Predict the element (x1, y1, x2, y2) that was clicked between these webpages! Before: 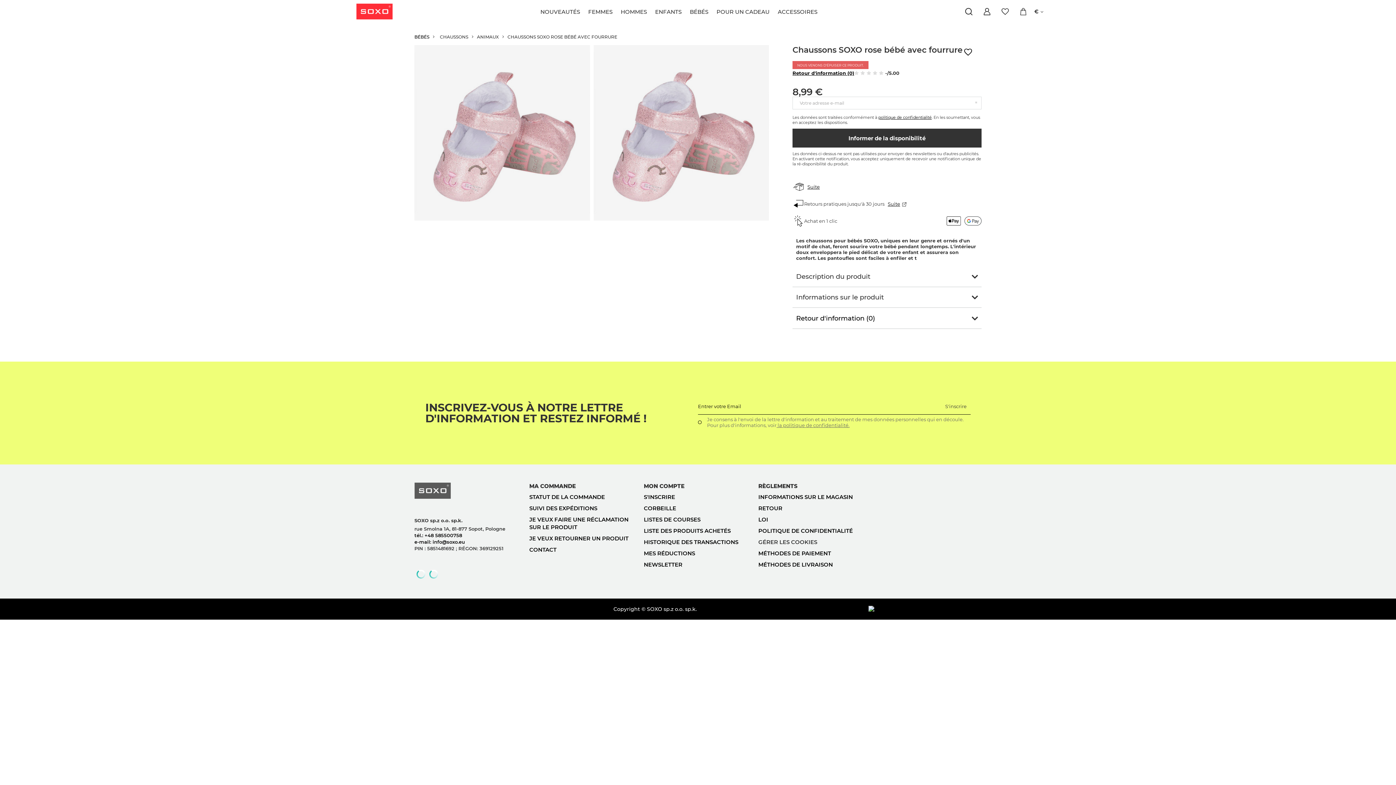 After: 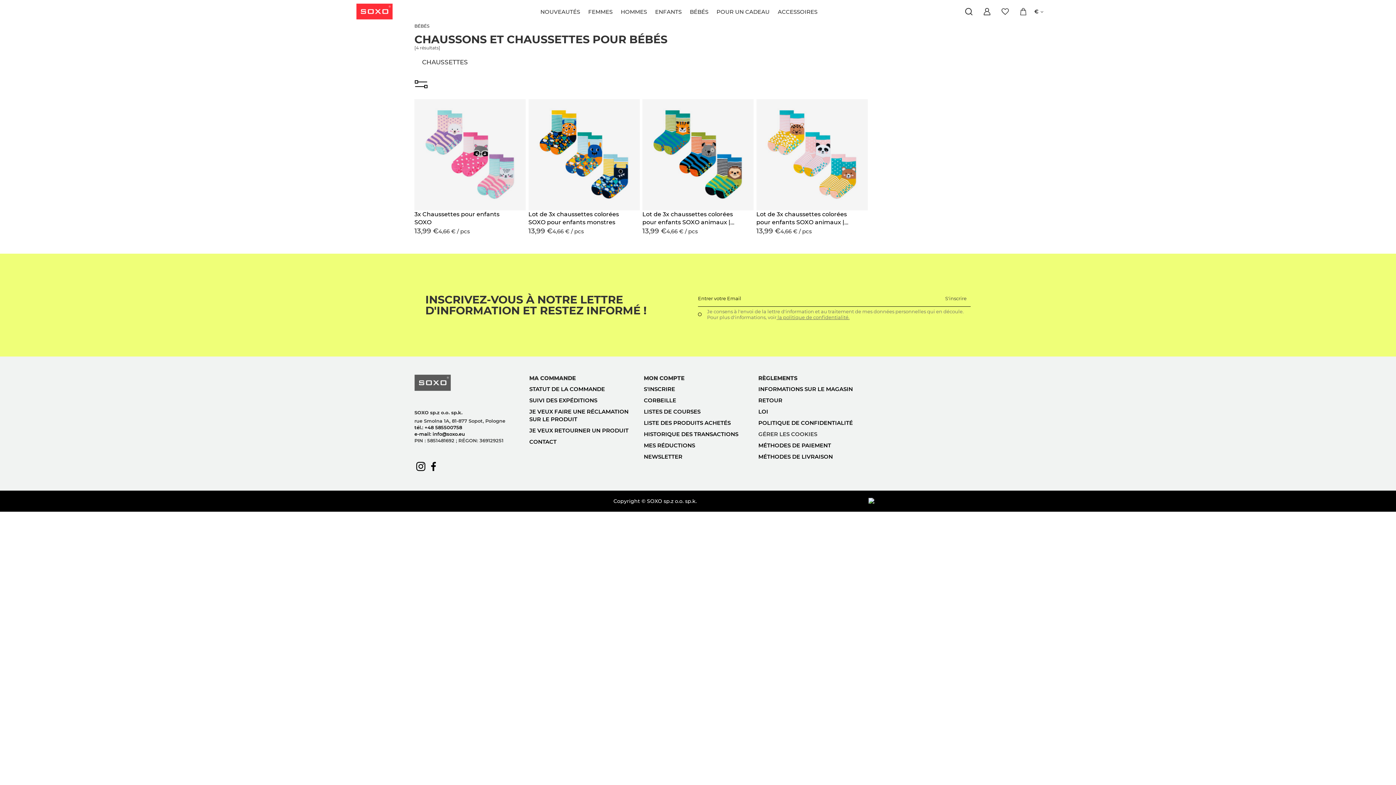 Action: bbox: (685, 0, 712, 23) label: BÉBÉS